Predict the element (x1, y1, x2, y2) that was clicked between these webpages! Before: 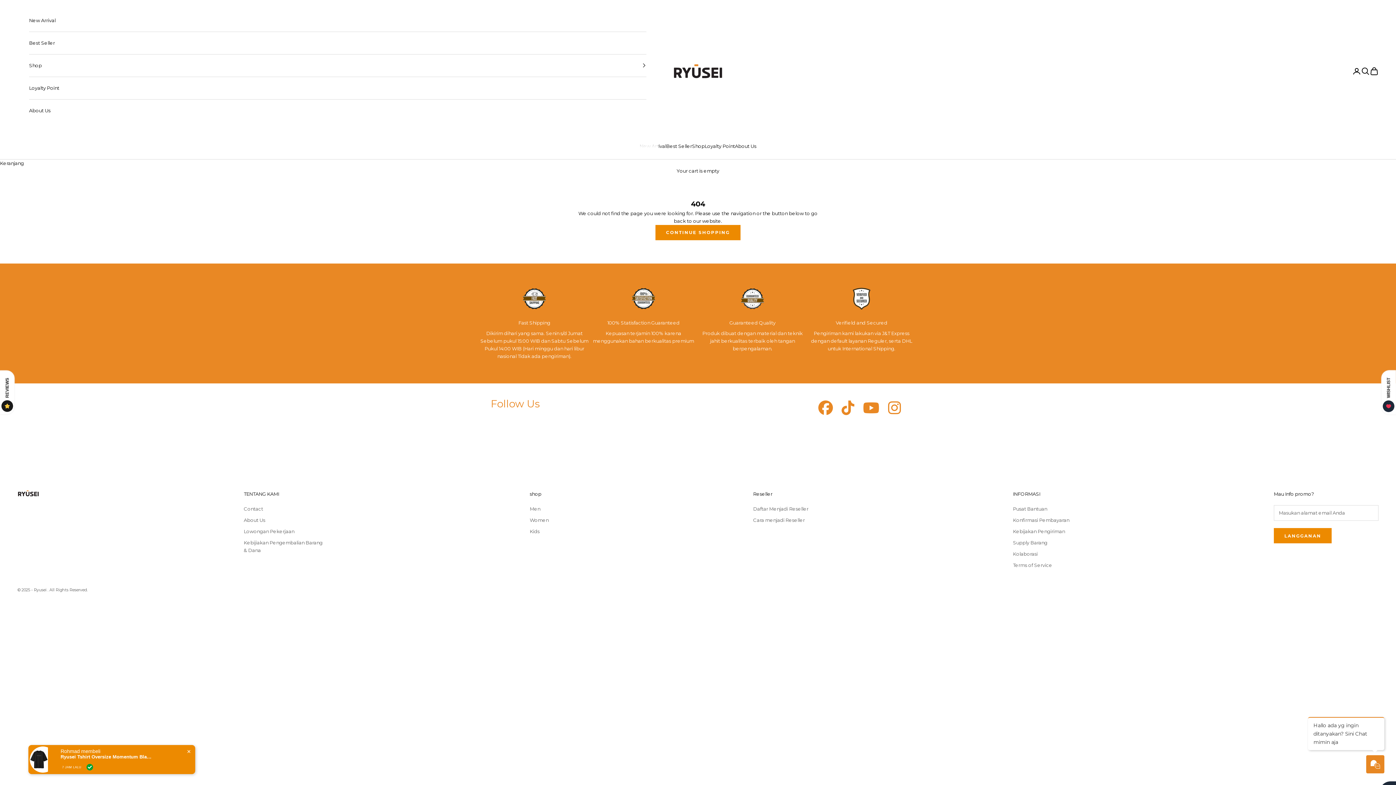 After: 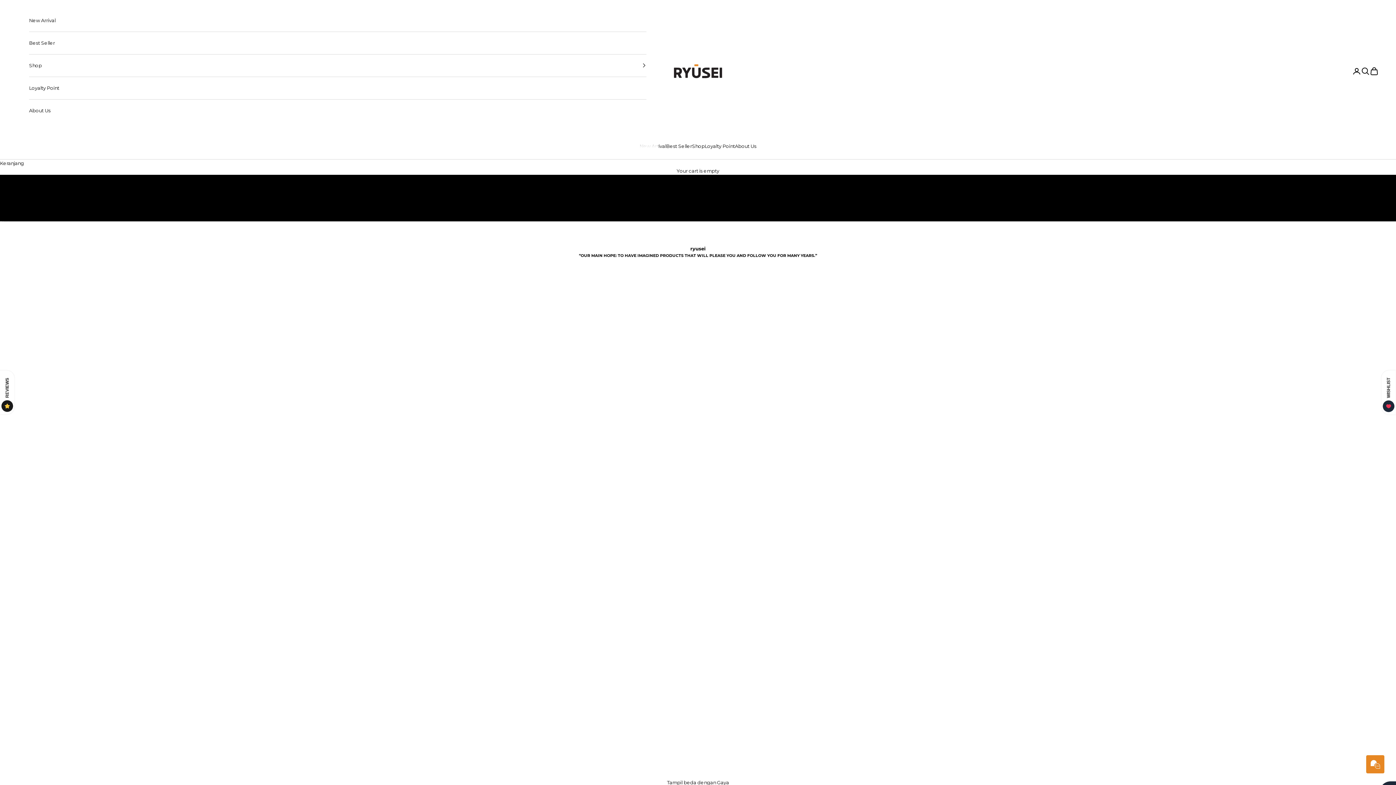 Action: bbox: (29, 99, 646, 121) label: About Us